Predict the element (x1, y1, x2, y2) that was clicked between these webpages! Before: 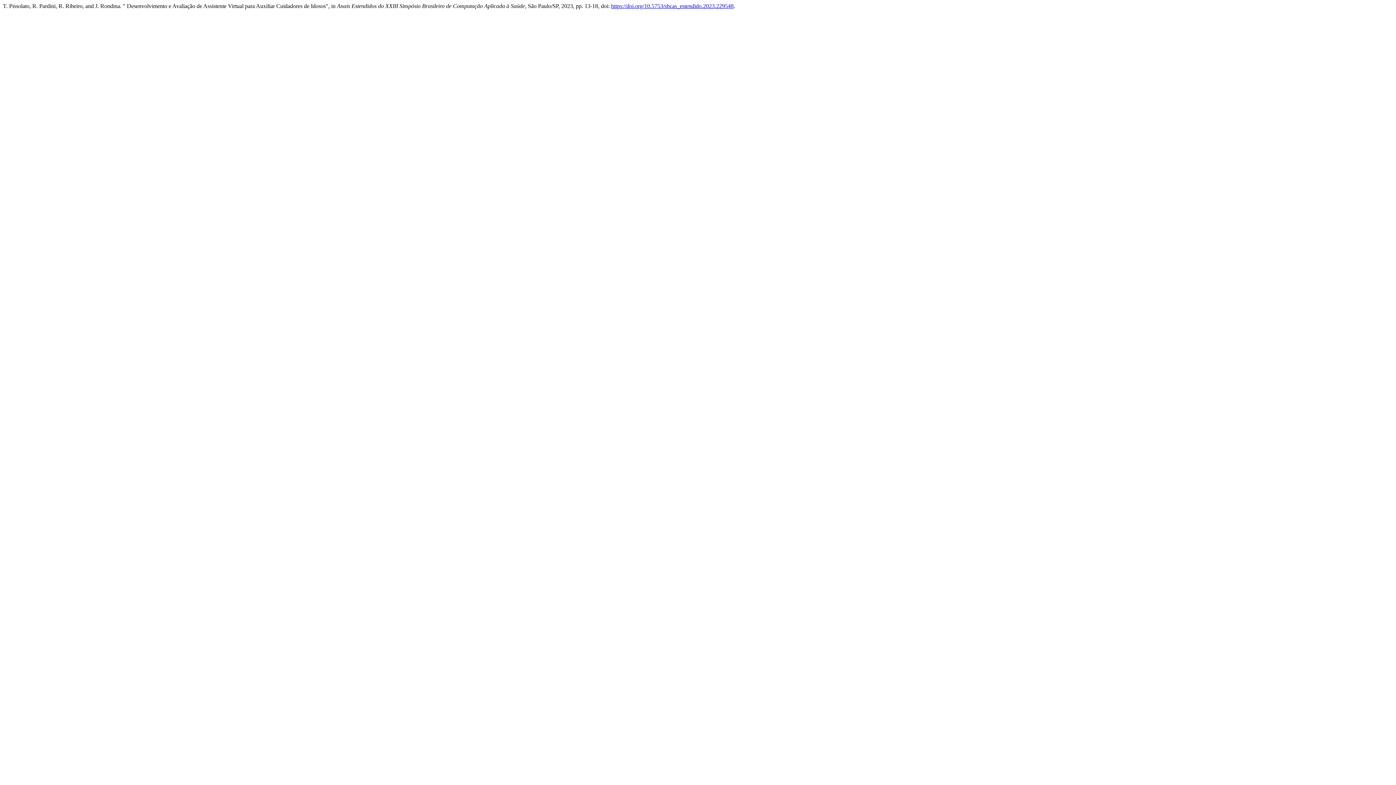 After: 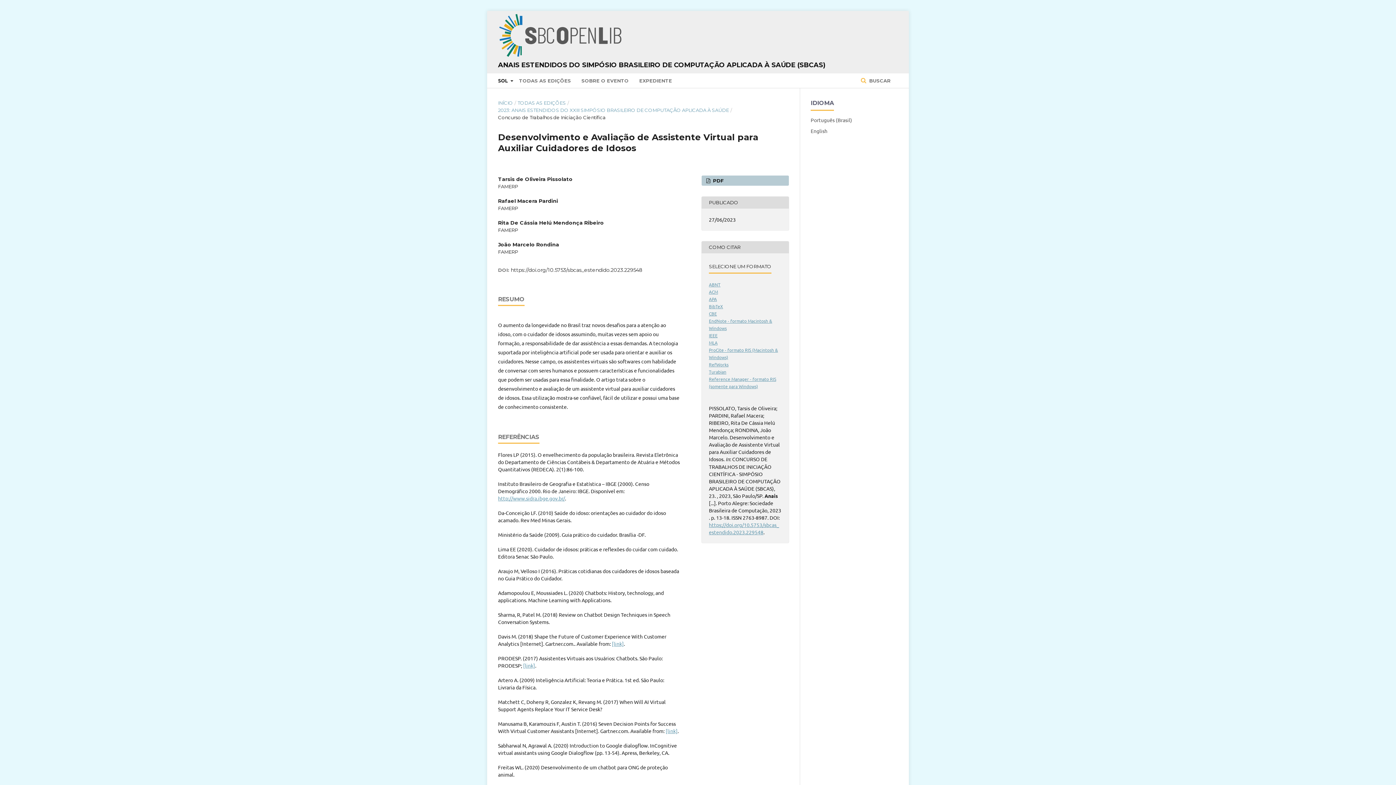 Action: label: https://doi.org/10.5753/sbcas_estendido.2023.229548 bbox: (611, 2, 733, 9)